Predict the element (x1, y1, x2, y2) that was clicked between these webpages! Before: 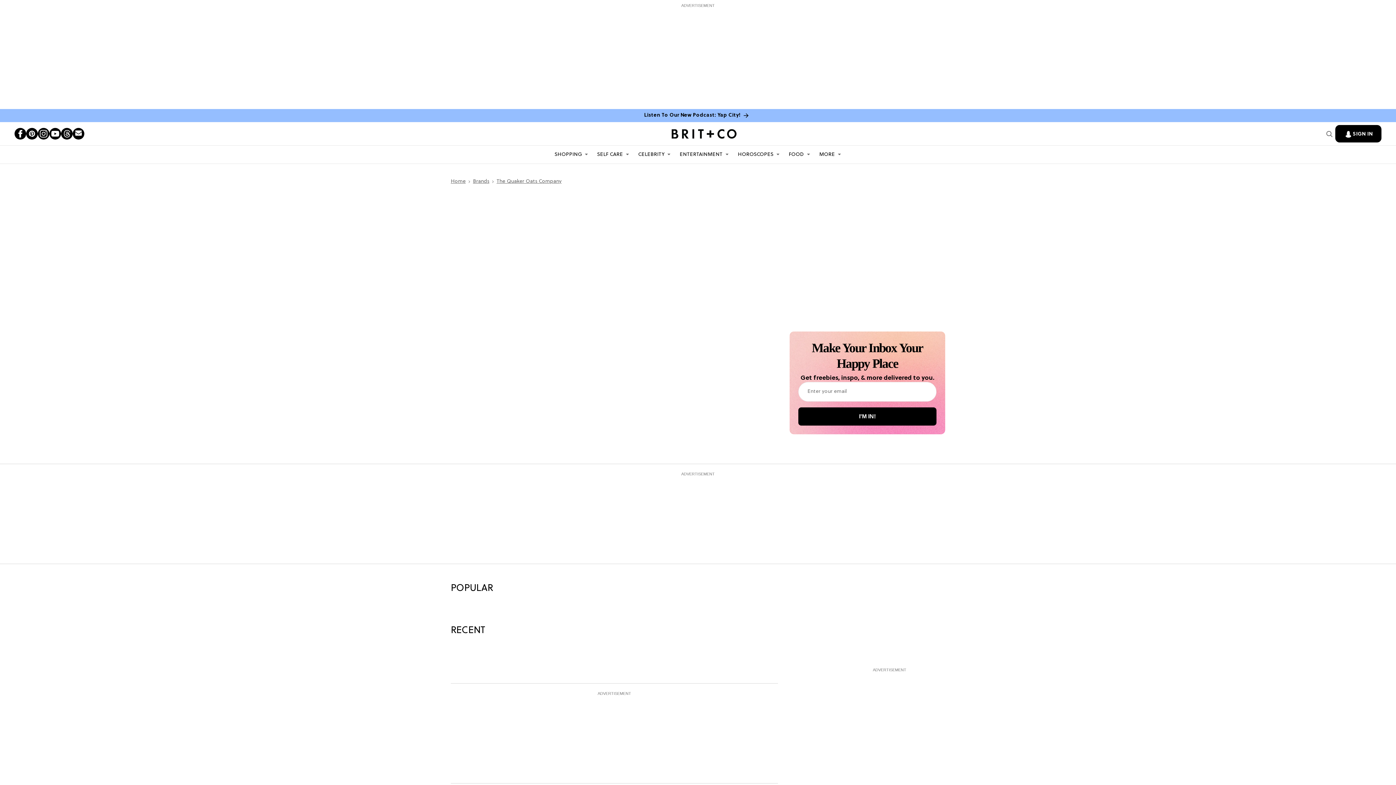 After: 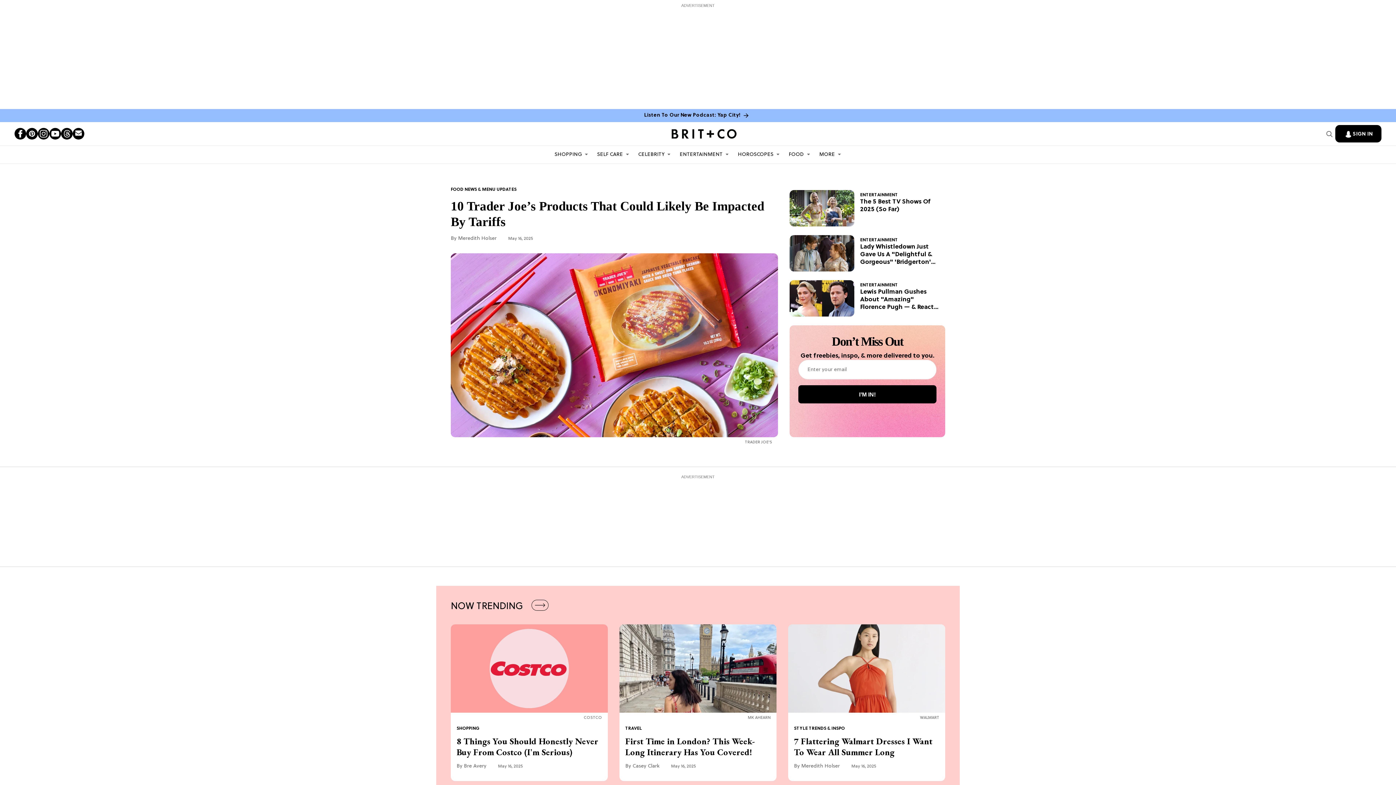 Action: label: Home bbox: (450, 178, 465, 184)